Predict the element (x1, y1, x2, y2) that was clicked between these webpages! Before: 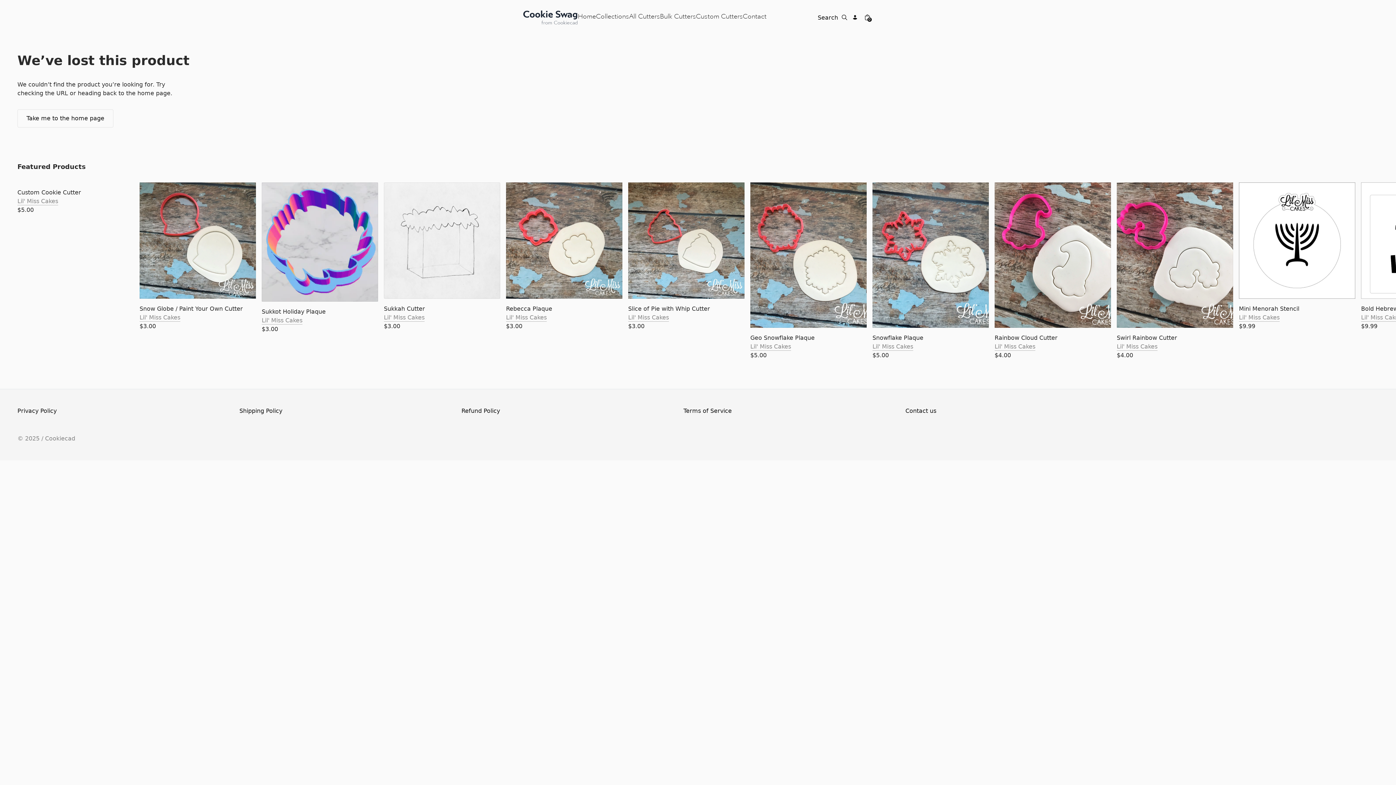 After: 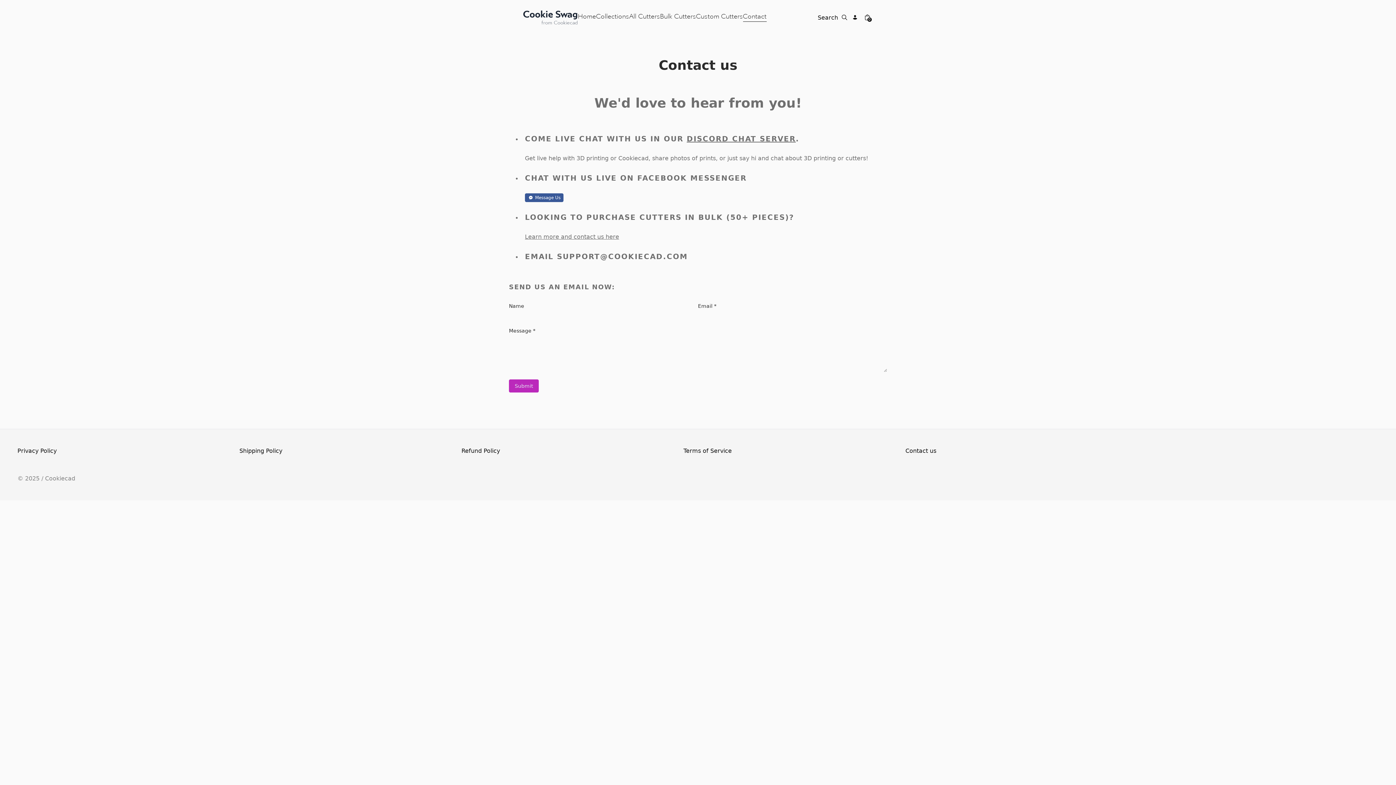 Action: label: Contact bbox: (743, 13, 766, 21)